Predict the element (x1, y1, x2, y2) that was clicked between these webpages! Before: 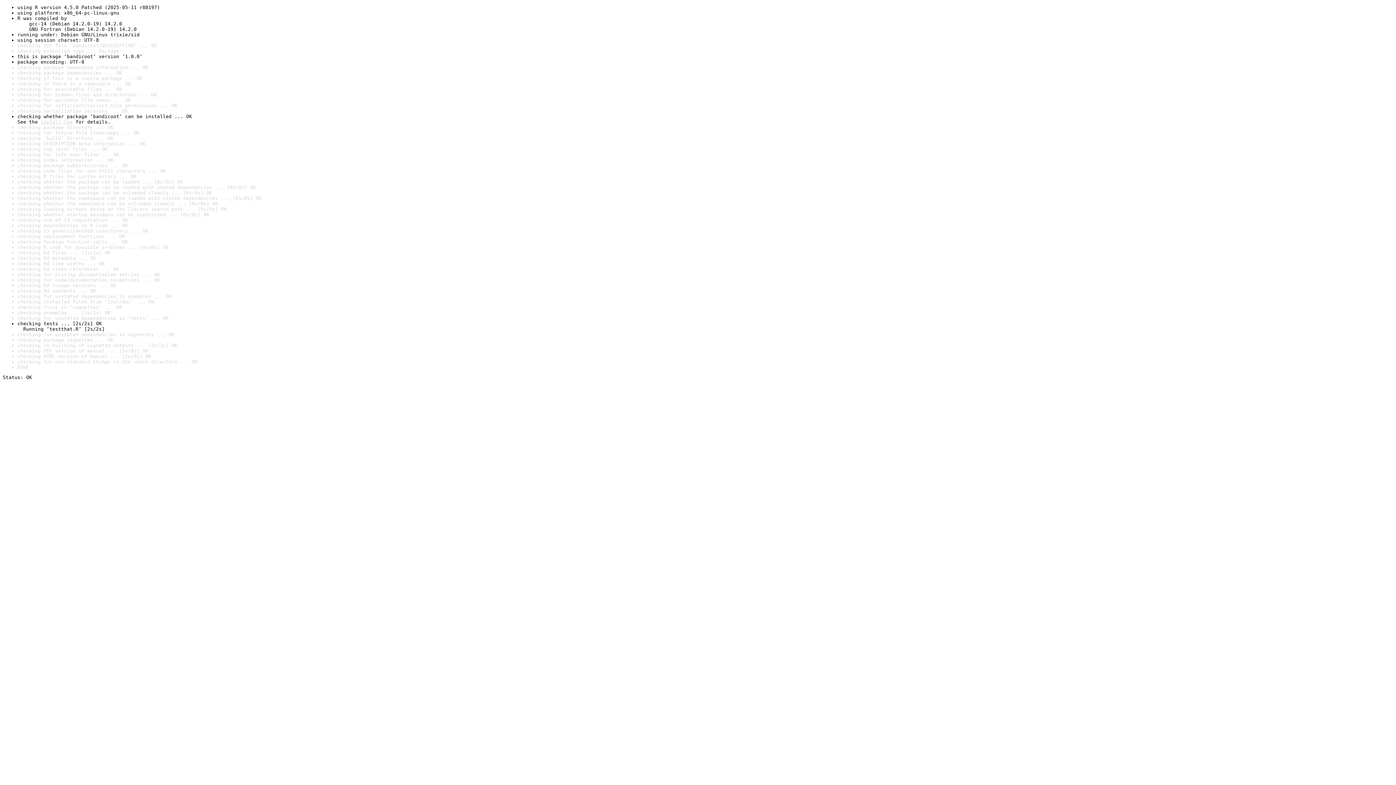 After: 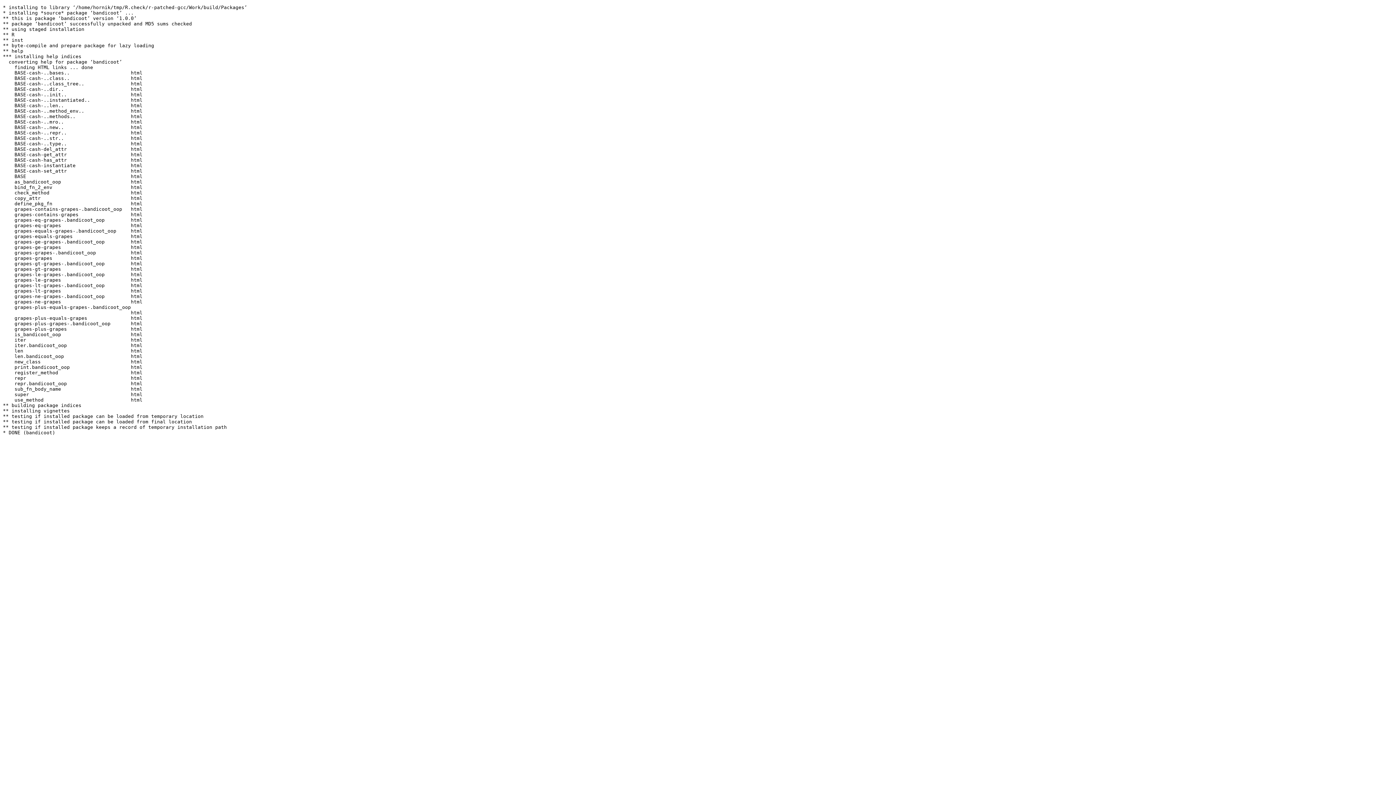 Action: bbox: (40, 119, 72, 124) label: install log